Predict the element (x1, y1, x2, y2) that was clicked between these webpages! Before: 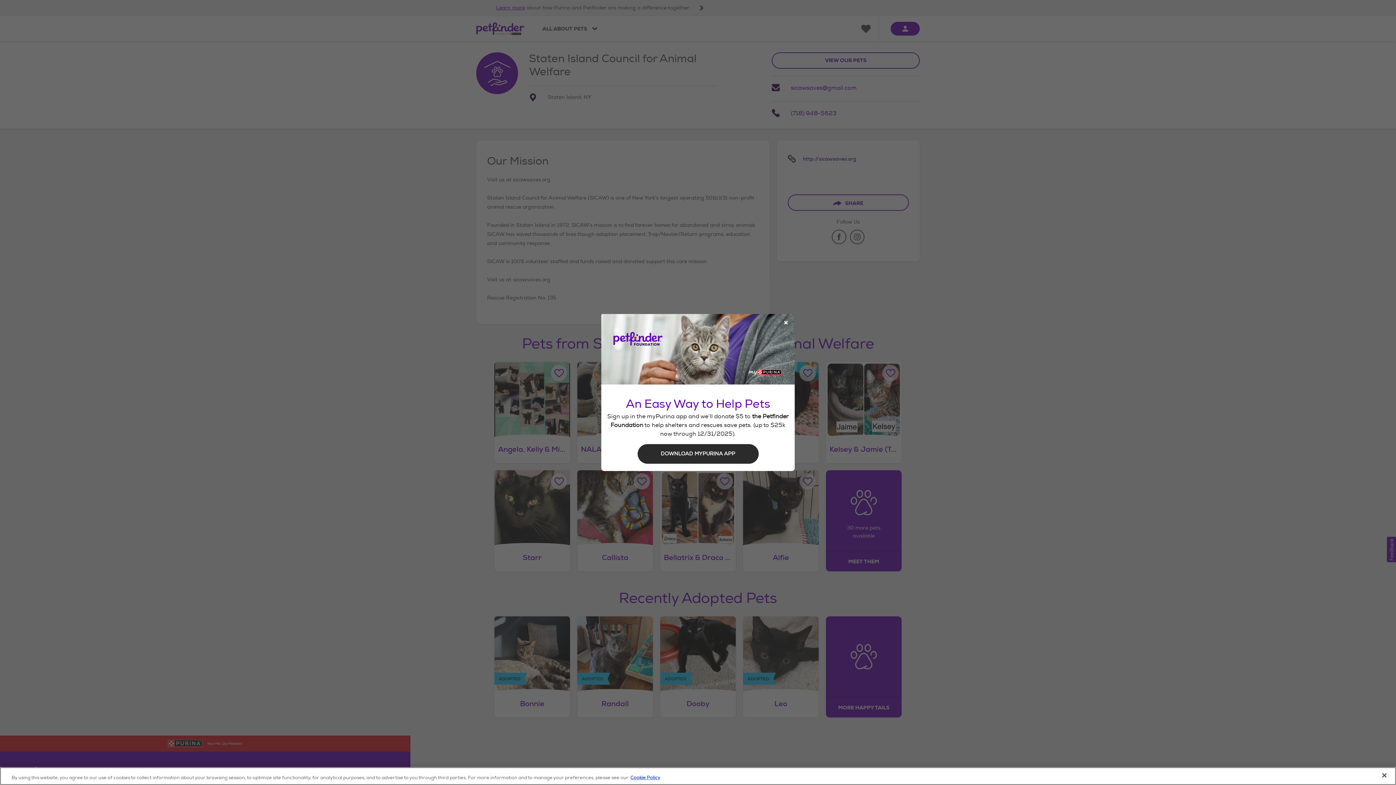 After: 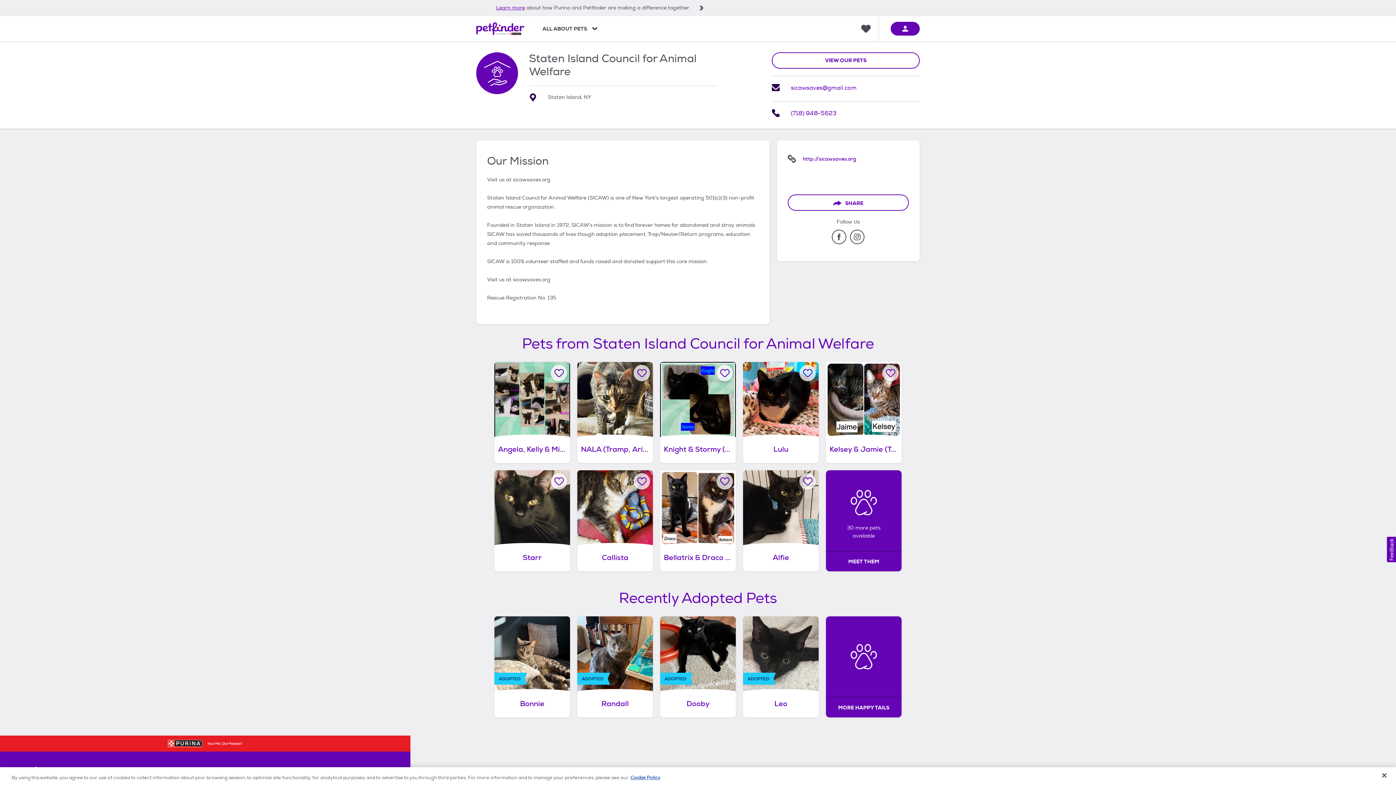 Action: label: Close Modal bbox: (778, 315, 793, 331)